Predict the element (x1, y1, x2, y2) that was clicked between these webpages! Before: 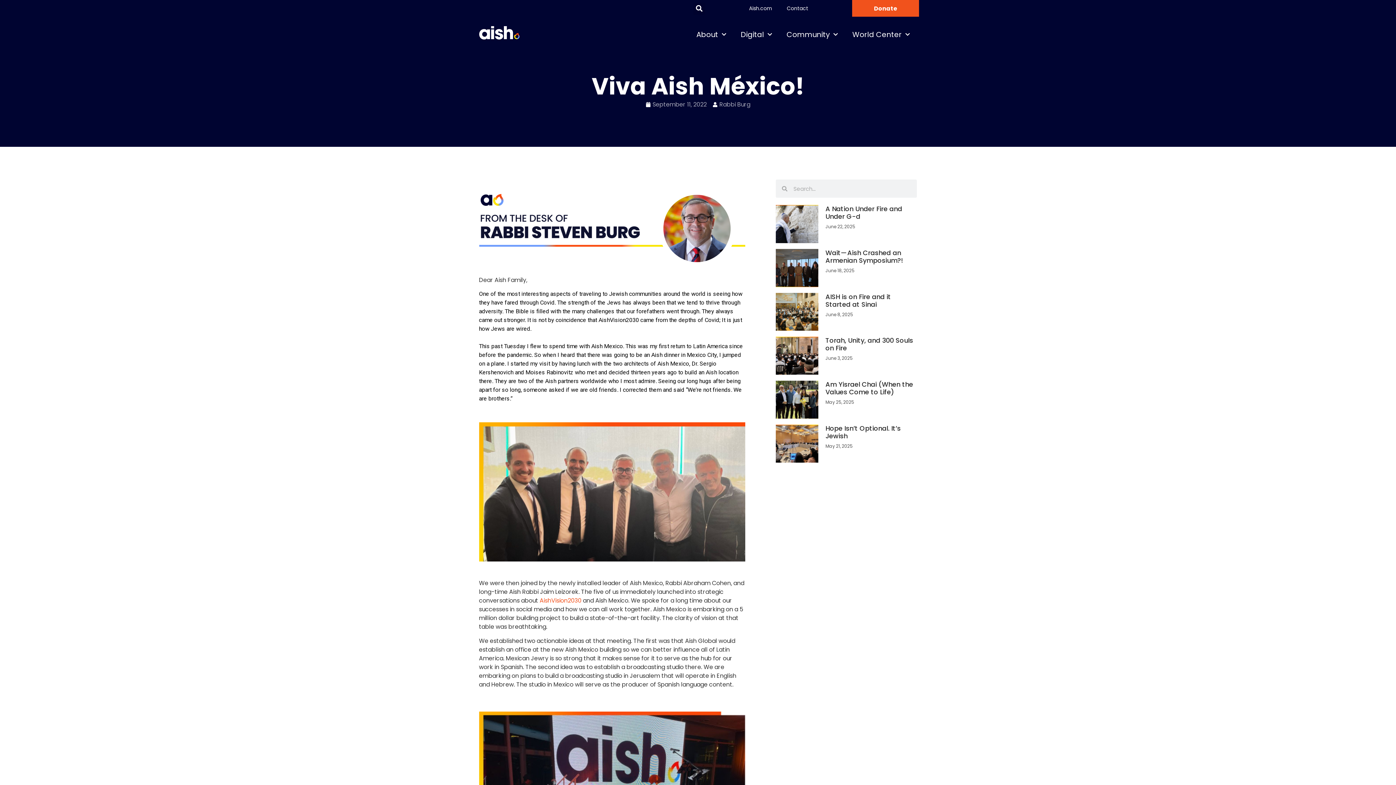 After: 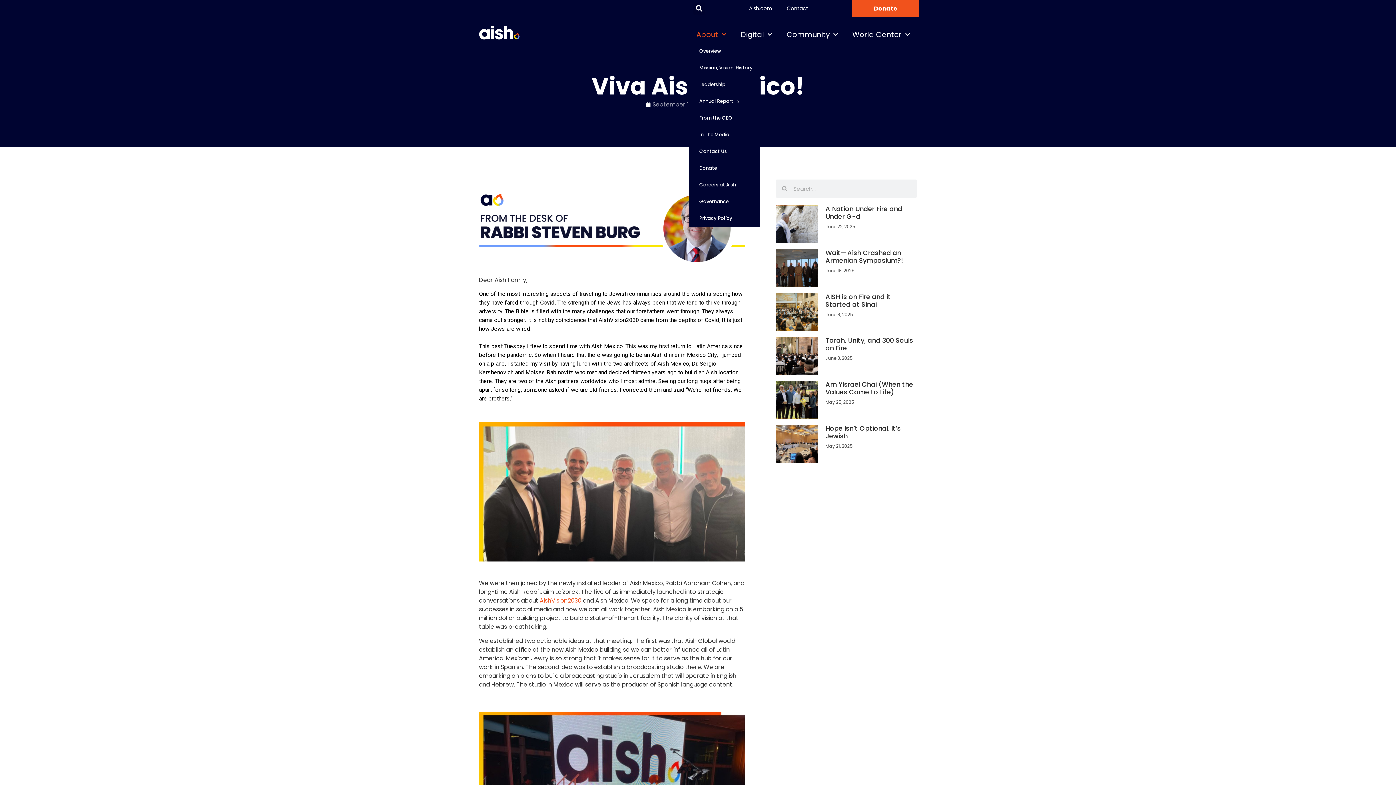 Action: label: About bbox: (689, 26, 733, 42)